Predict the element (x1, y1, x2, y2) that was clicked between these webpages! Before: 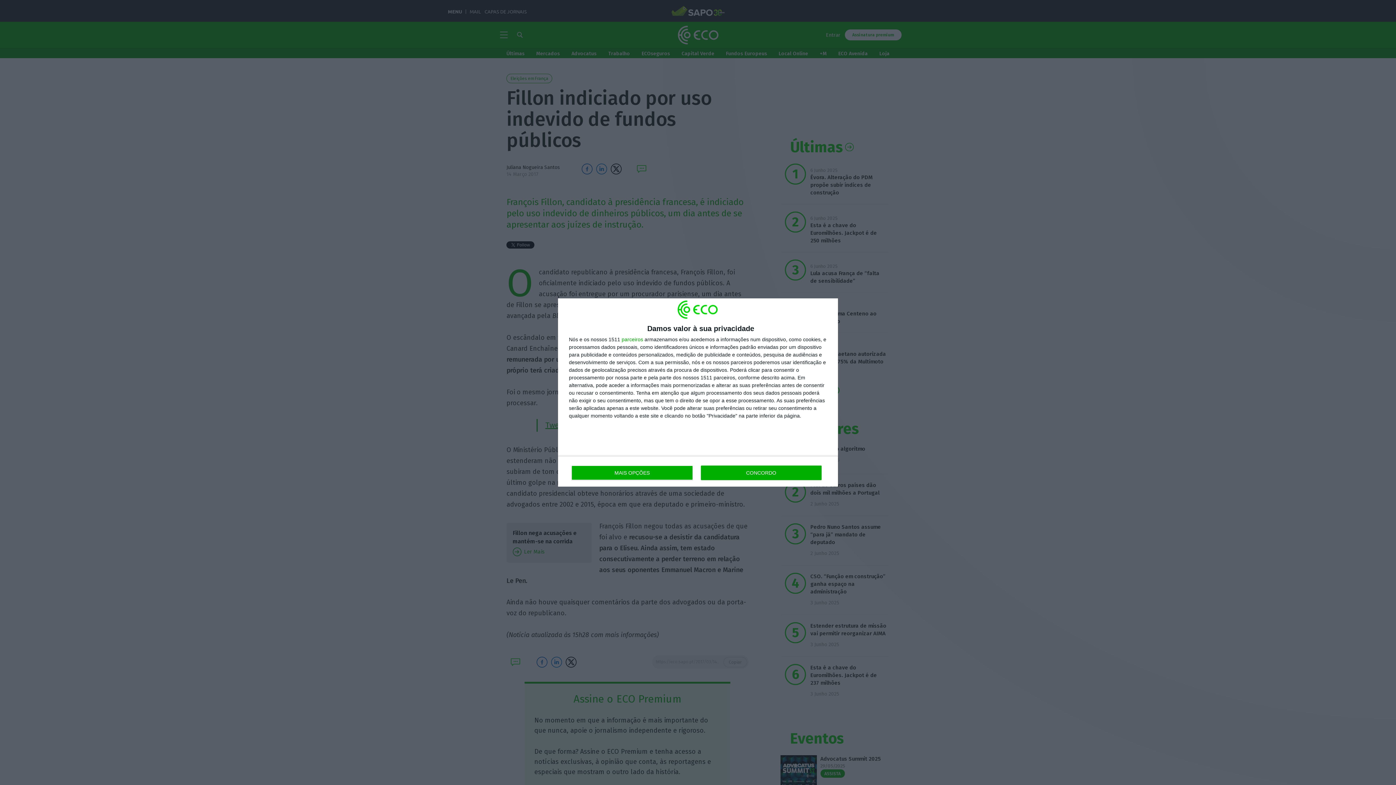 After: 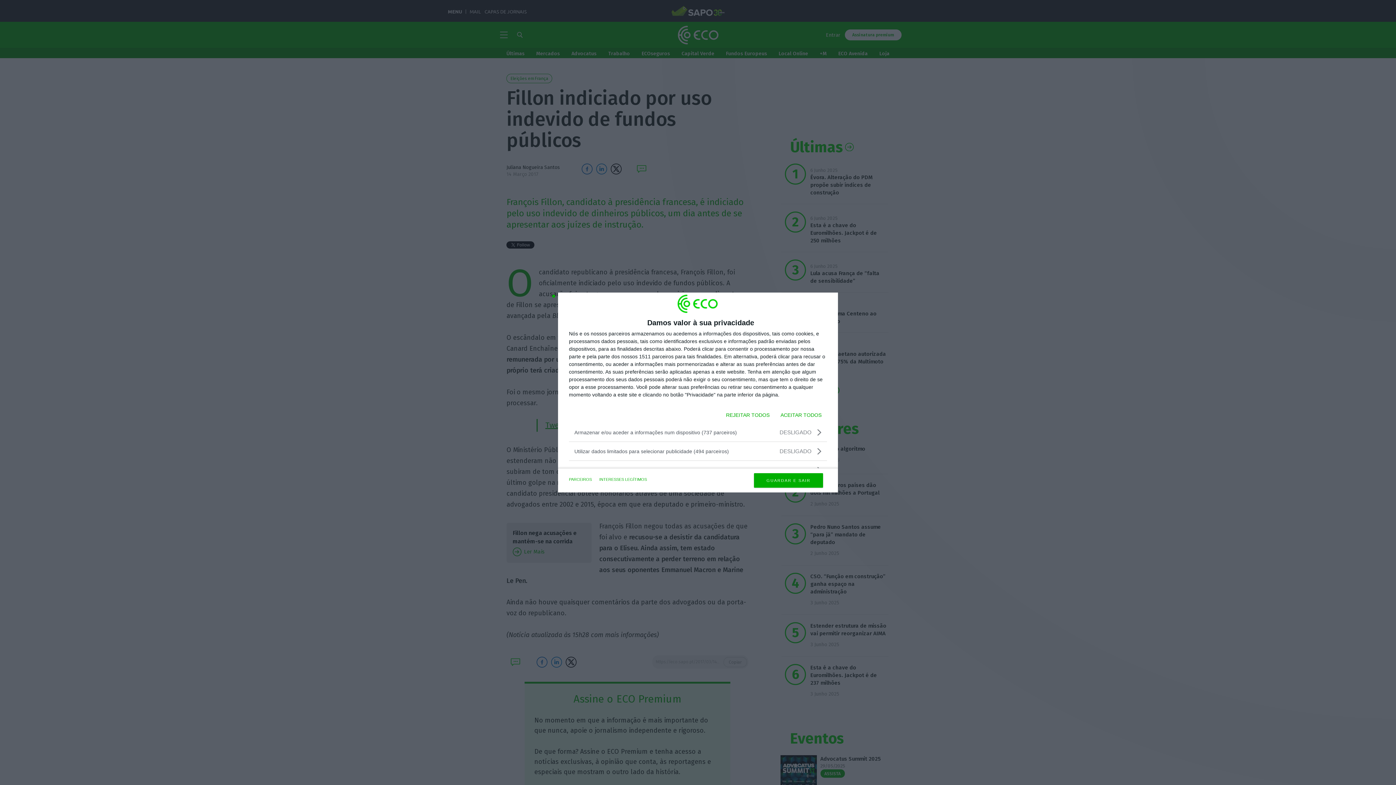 Action: bbox: (571, 465, 692, 480) label: MAIS OPÇÕES